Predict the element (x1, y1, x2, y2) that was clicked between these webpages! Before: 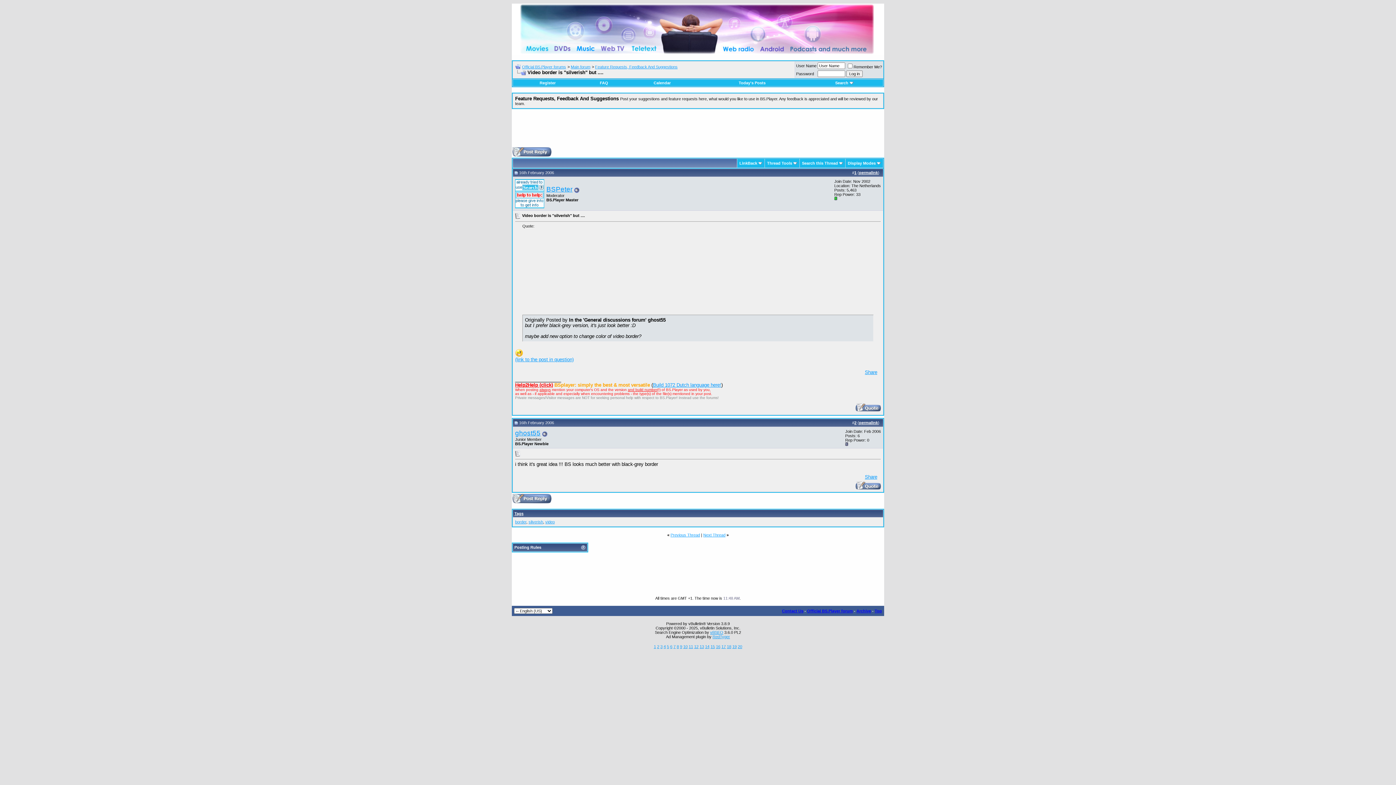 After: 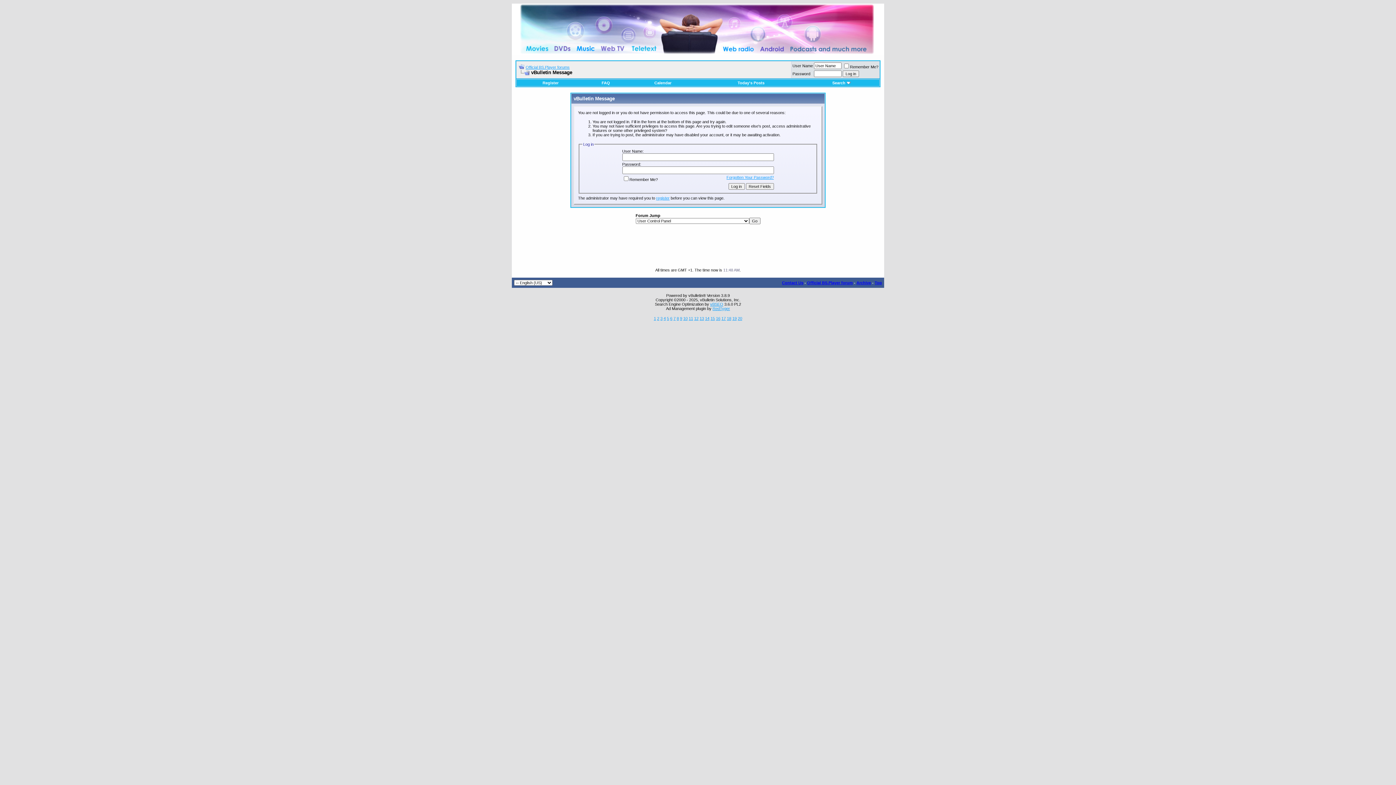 Action: bbox: (855, 407, 881, 412)